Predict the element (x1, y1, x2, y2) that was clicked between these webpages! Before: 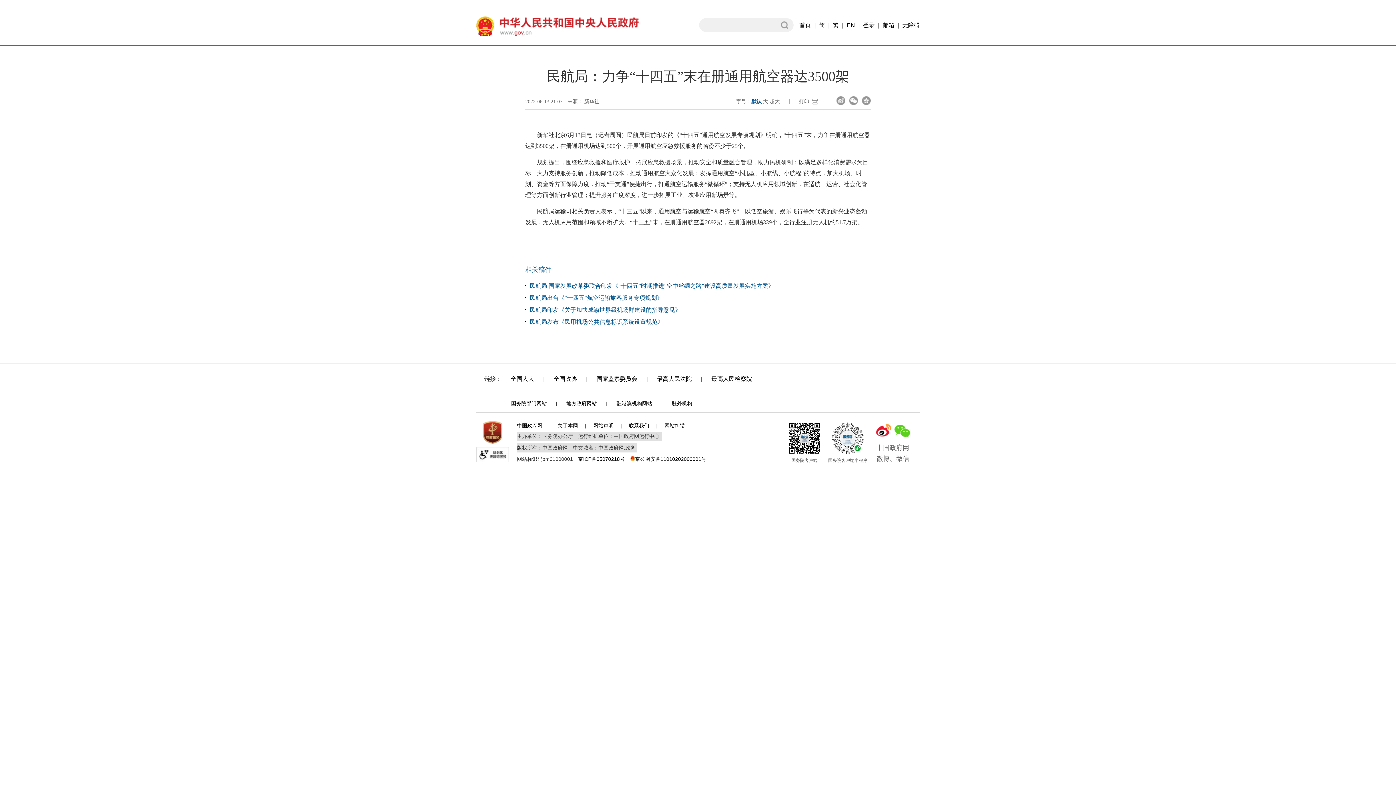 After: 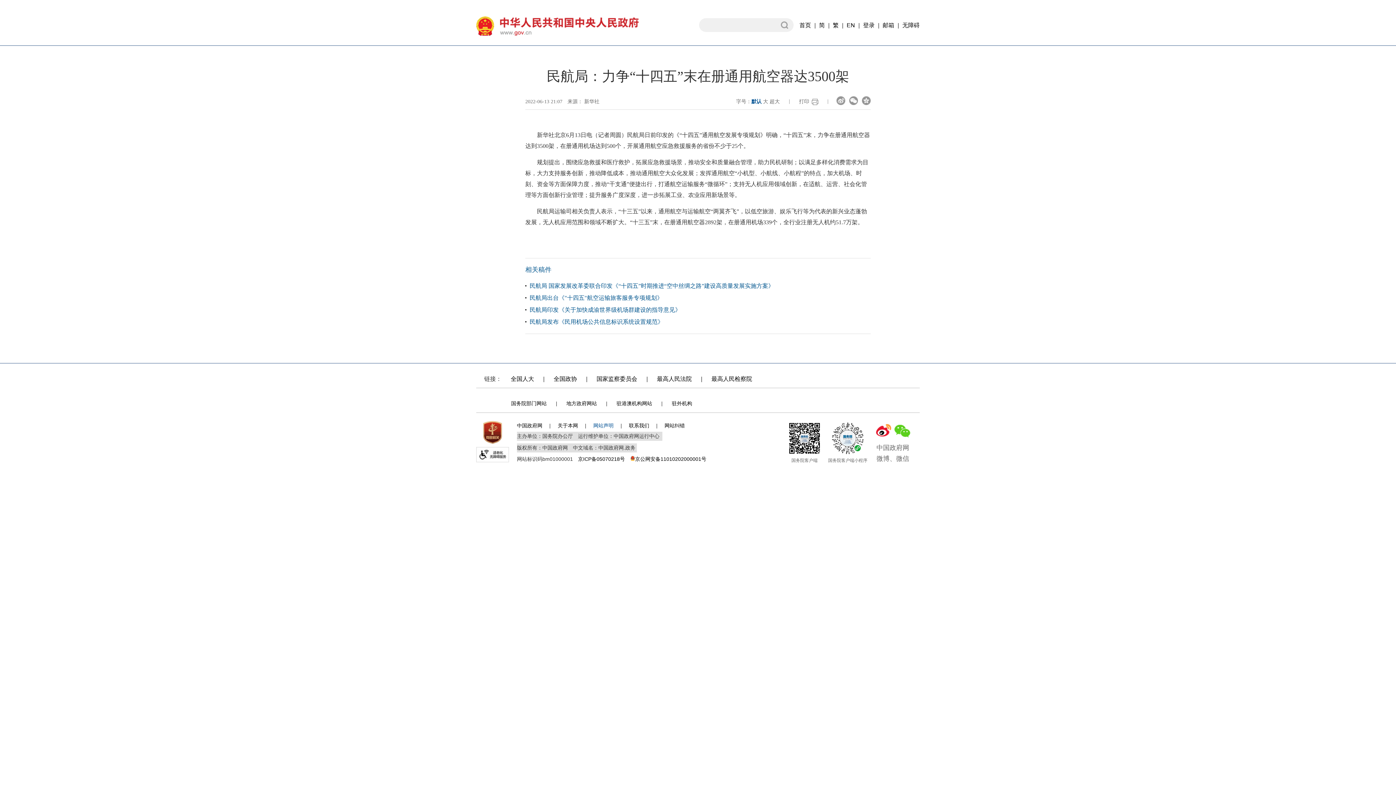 Action: bbox: (593, 422, 613, 428) label: 网站声明